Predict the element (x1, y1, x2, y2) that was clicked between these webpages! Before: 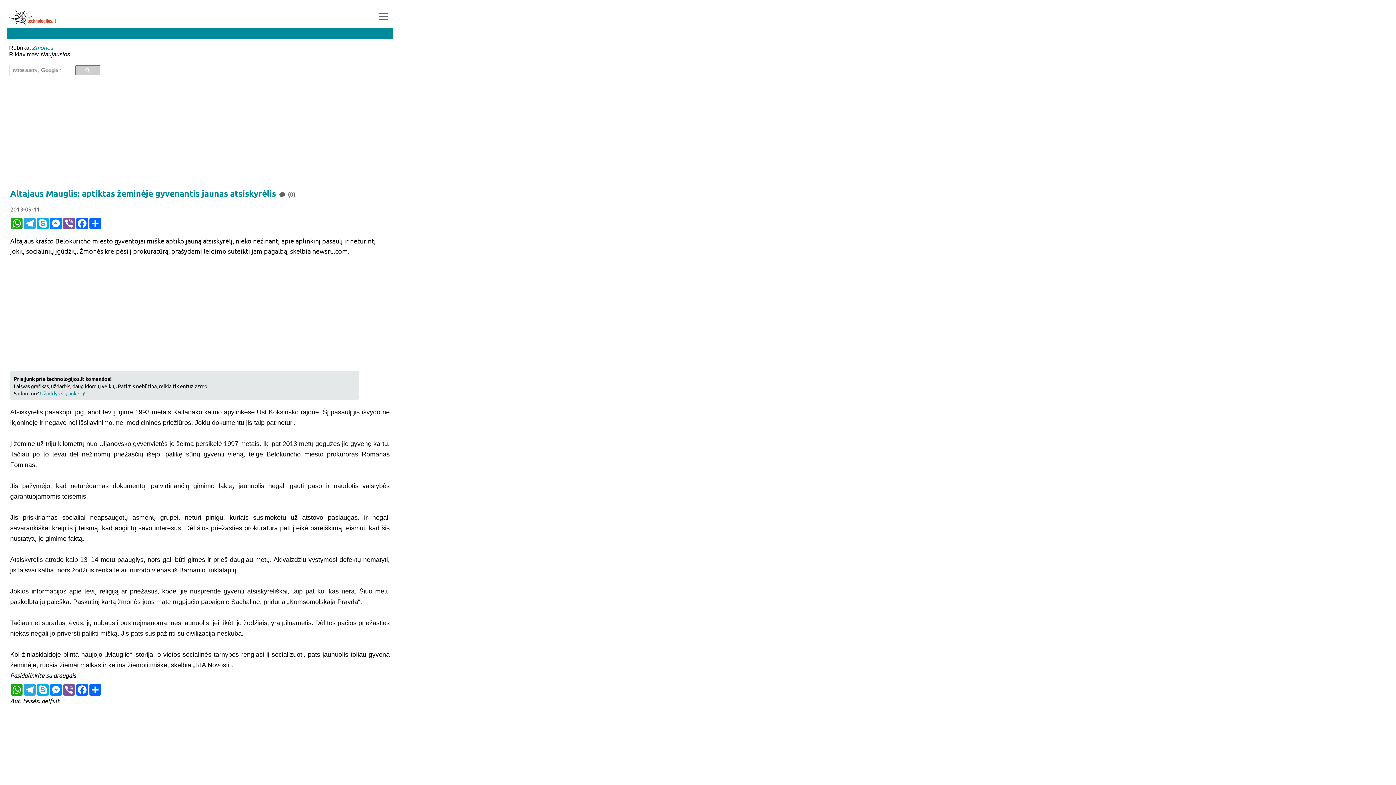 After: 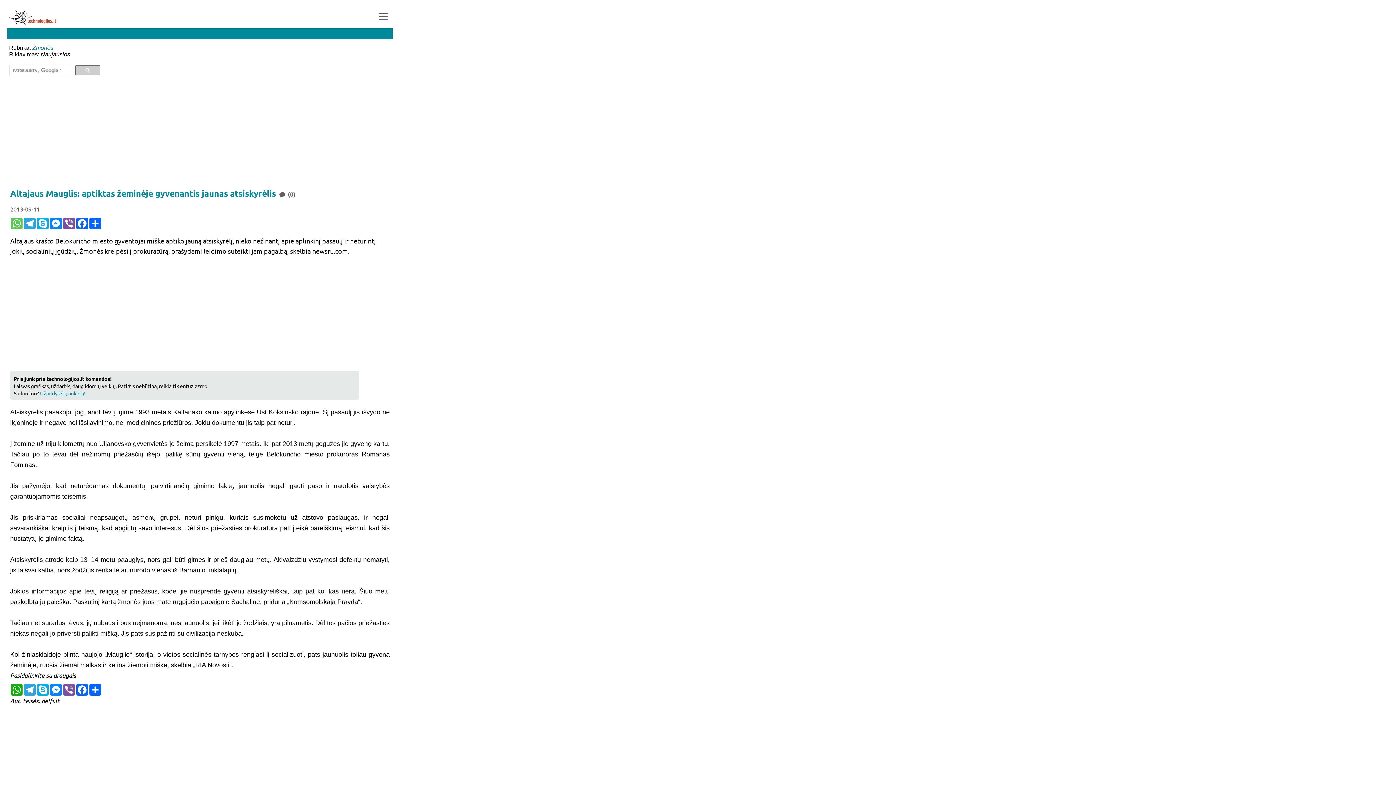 Action: bbox: (10, 217, 23, 229) label: WhatsApp